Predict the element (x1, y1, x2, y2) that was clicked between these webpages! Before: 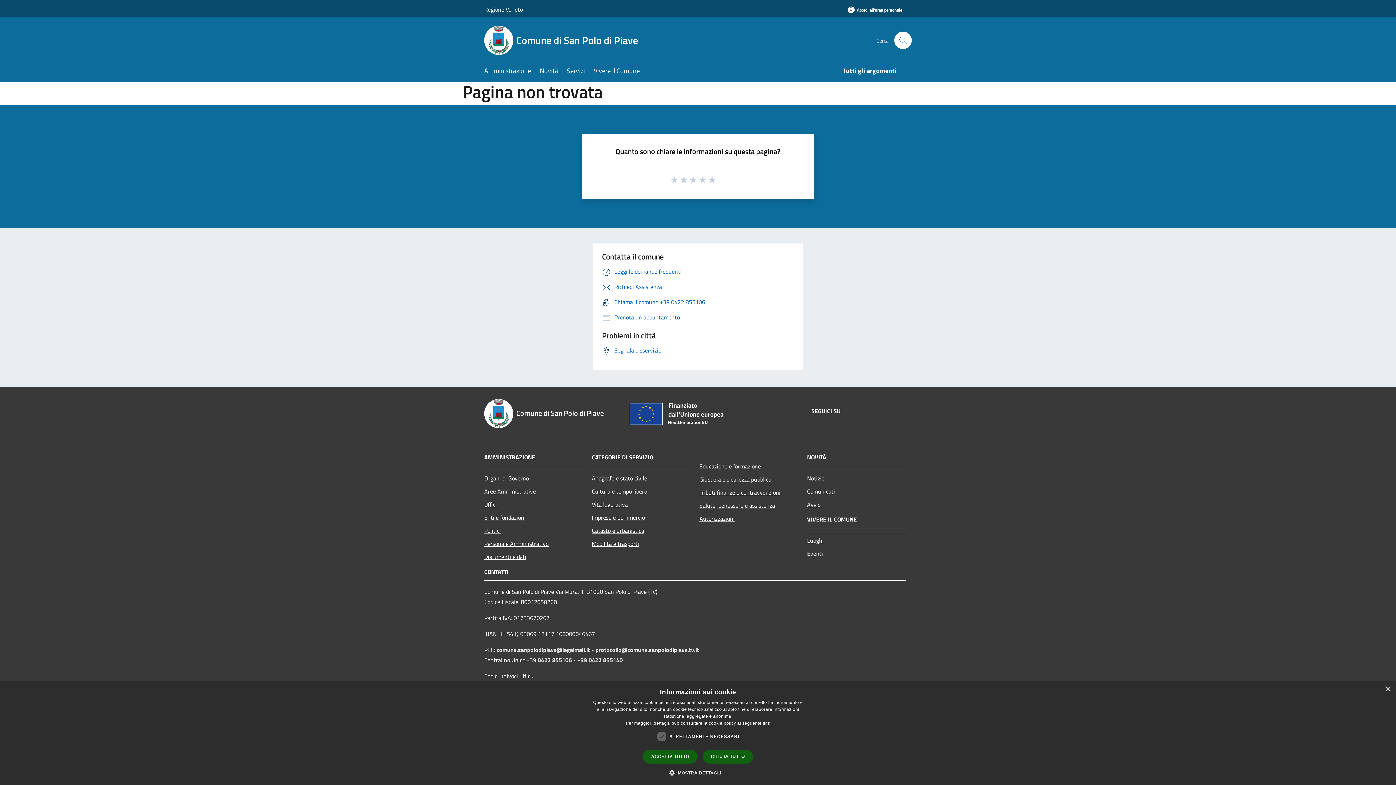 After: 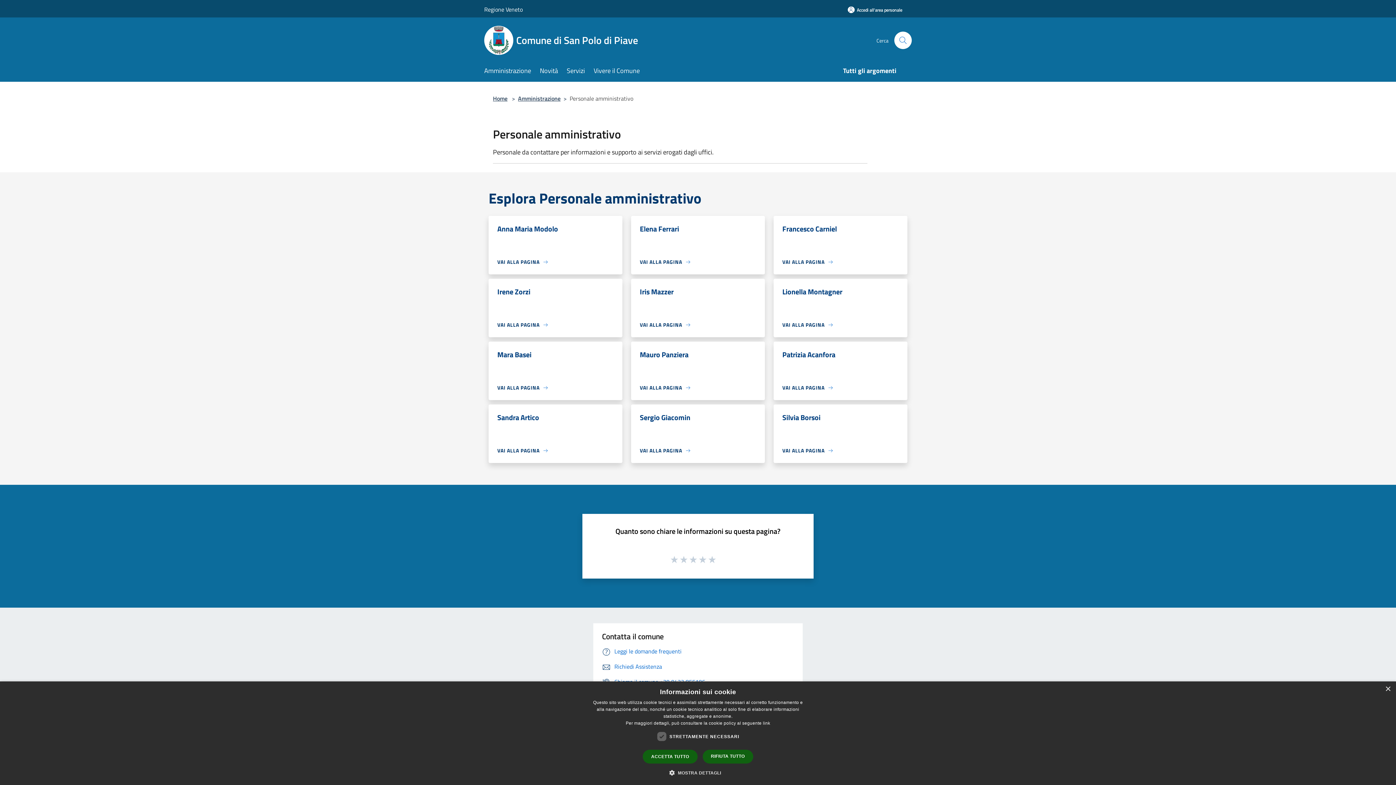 Action: label: Personale Amministrativo bbox: (484, 537, 583, 550)